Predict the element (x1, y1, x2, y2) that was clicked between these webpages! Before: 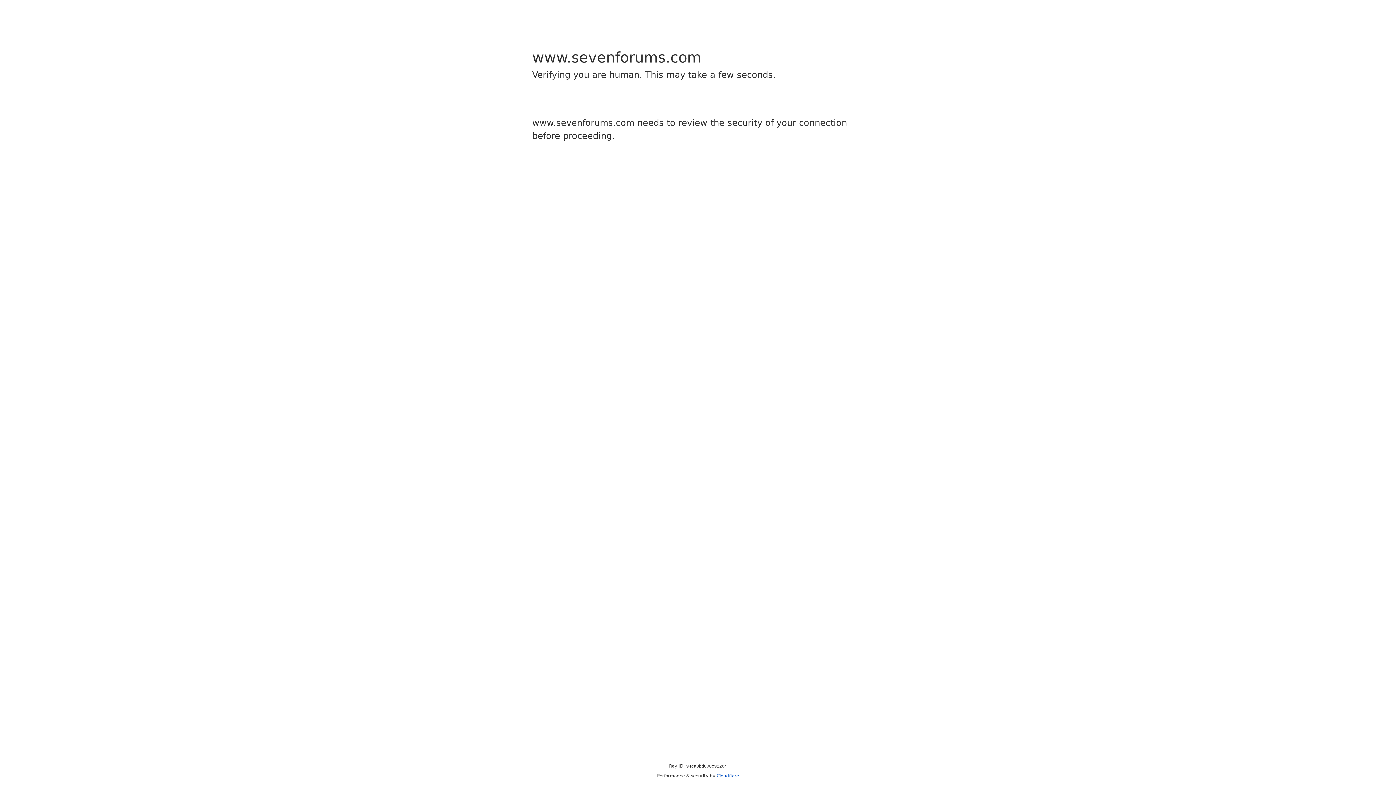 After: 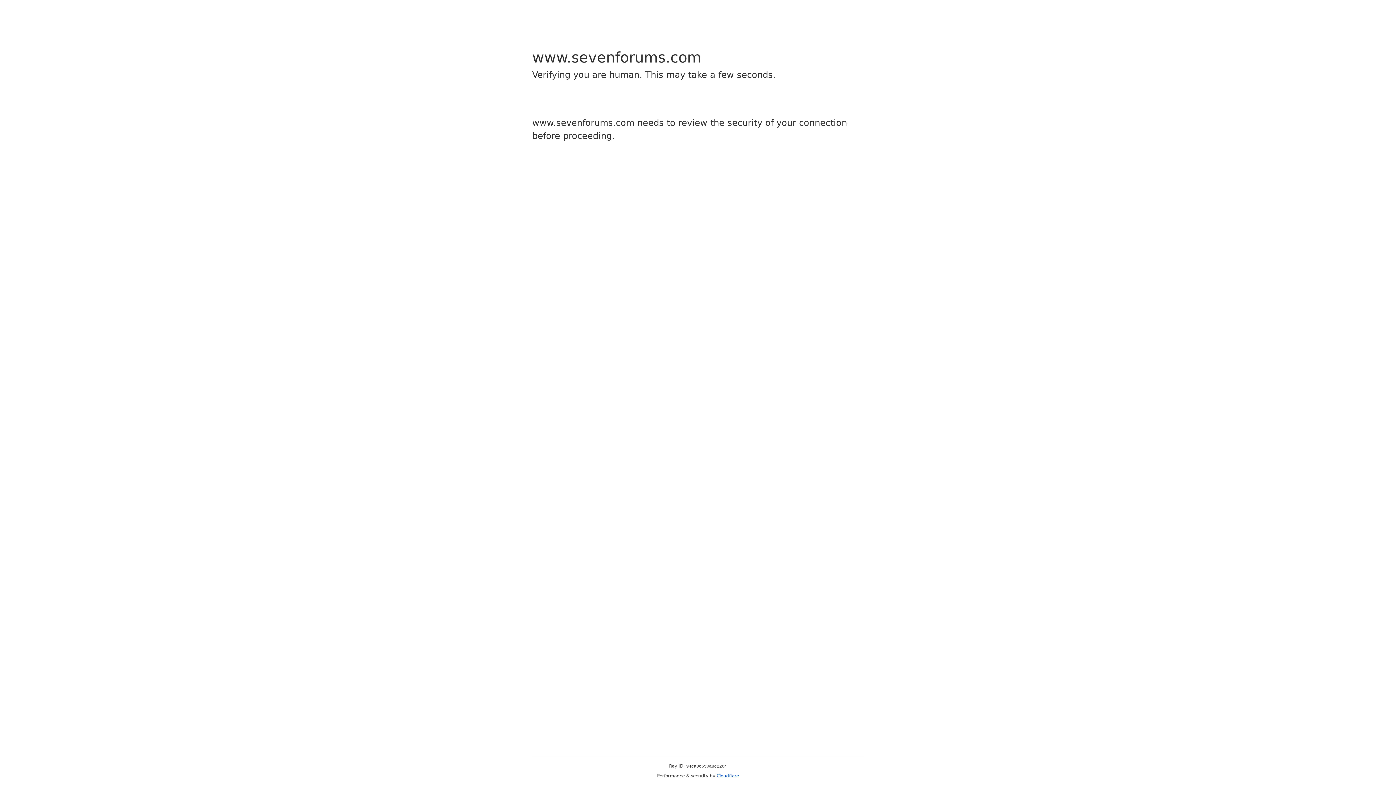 Action: bbox: (716, 773, 739, 778) label: Cloudflare